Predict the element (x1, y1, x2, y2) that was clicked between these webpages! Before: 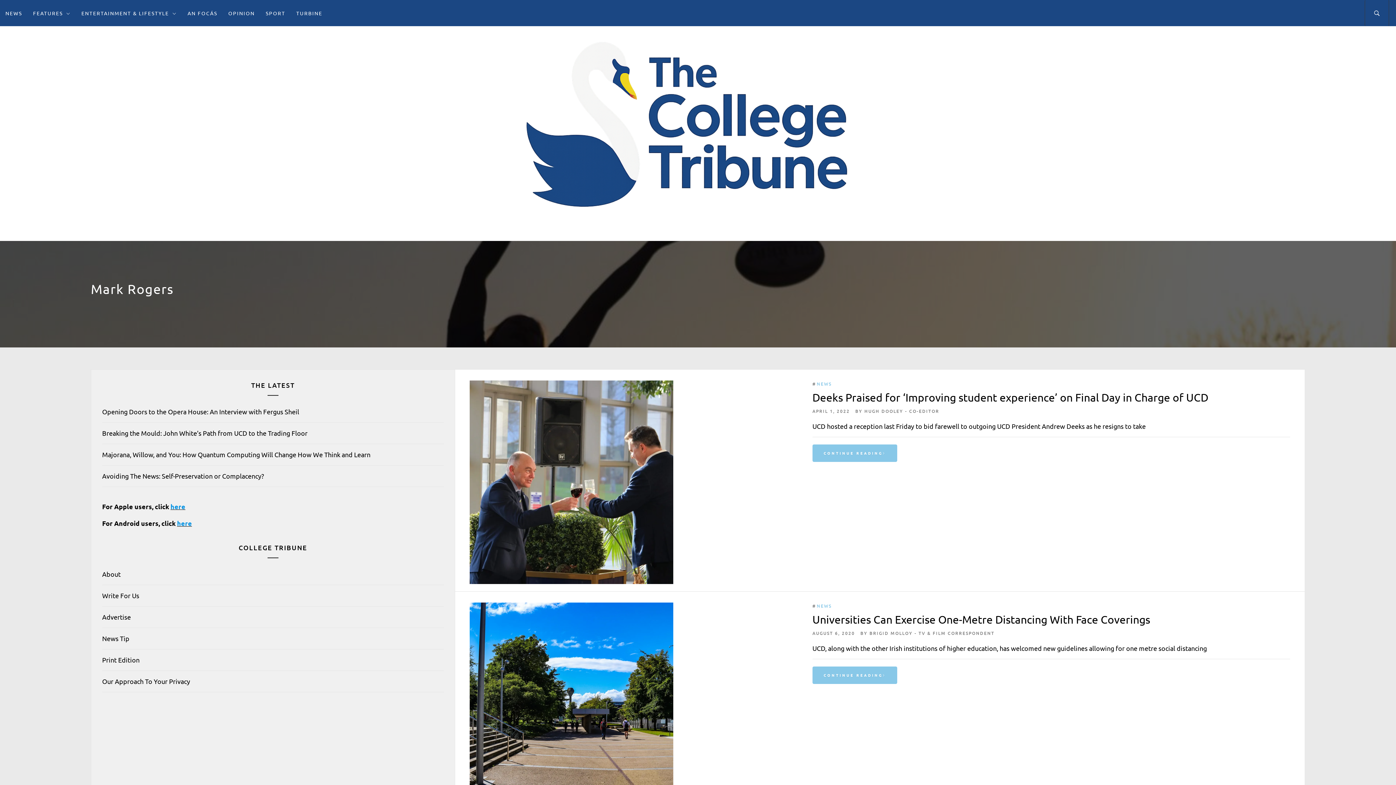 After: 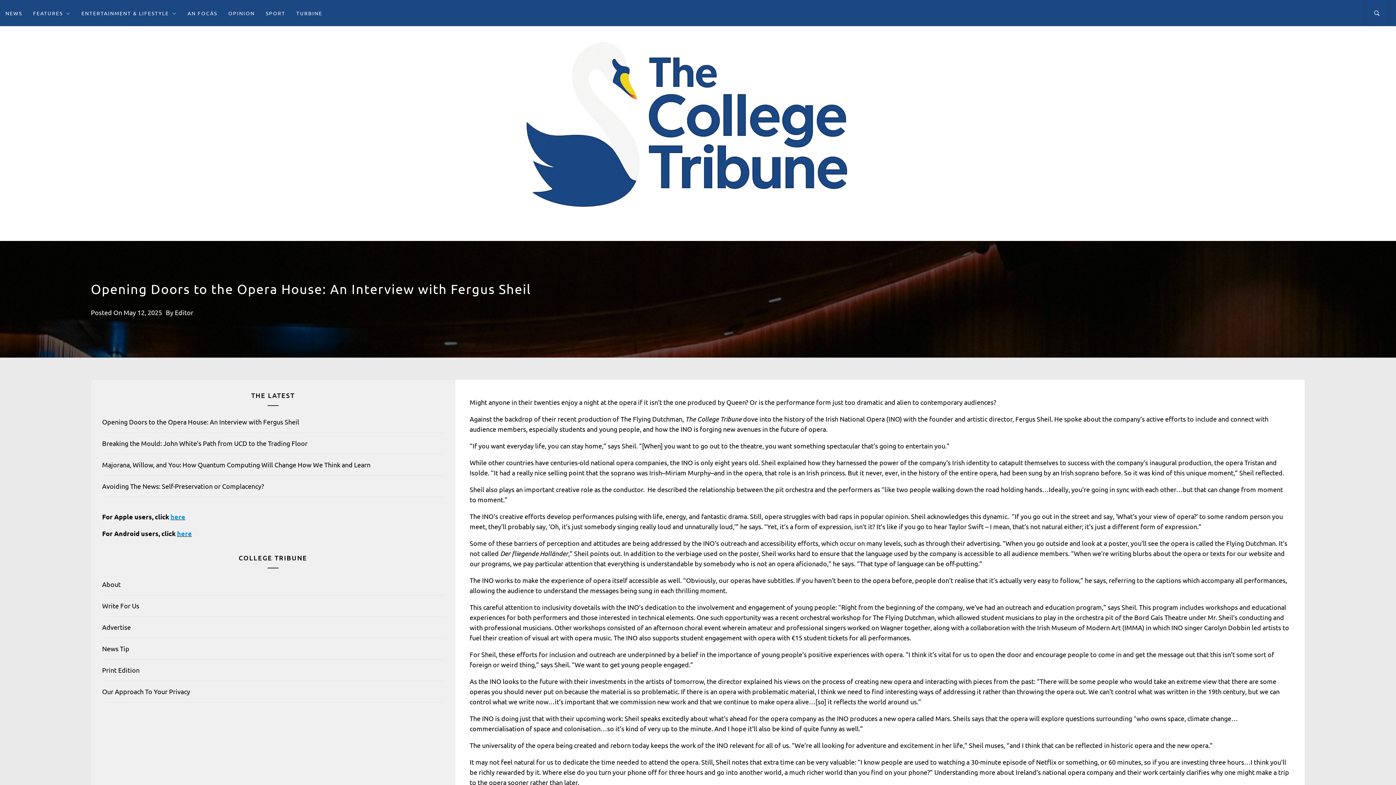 Action: label: Opening Doors to the Opera House: An Interview with Fergus Sheil bbox: (102, 408, 299, 415)